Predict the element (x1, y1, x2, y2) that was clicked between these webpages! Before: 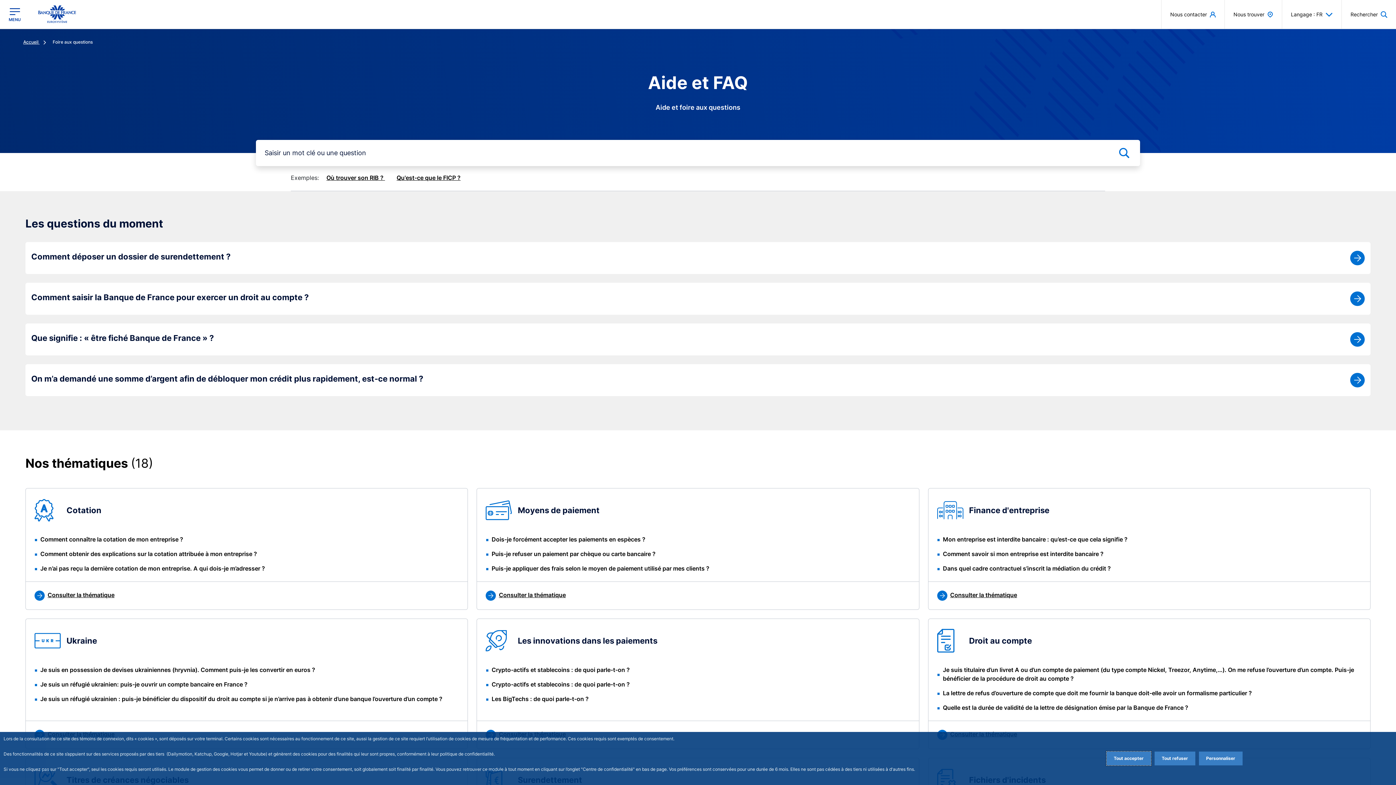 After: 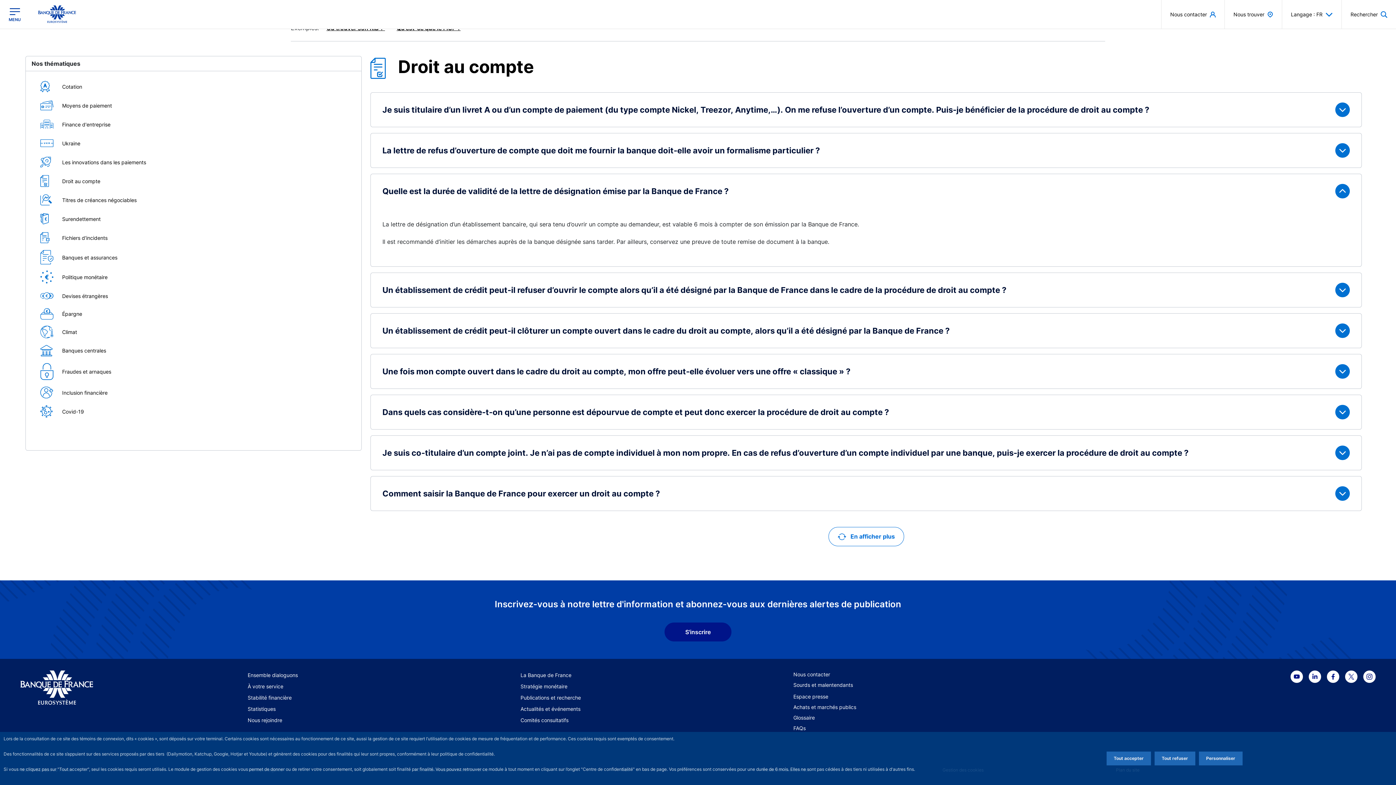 Action: label: Quelle est la durée de validité de la lettre de désignation émise par la Banque de France ? bbox: (943, 703, 1188, 712)